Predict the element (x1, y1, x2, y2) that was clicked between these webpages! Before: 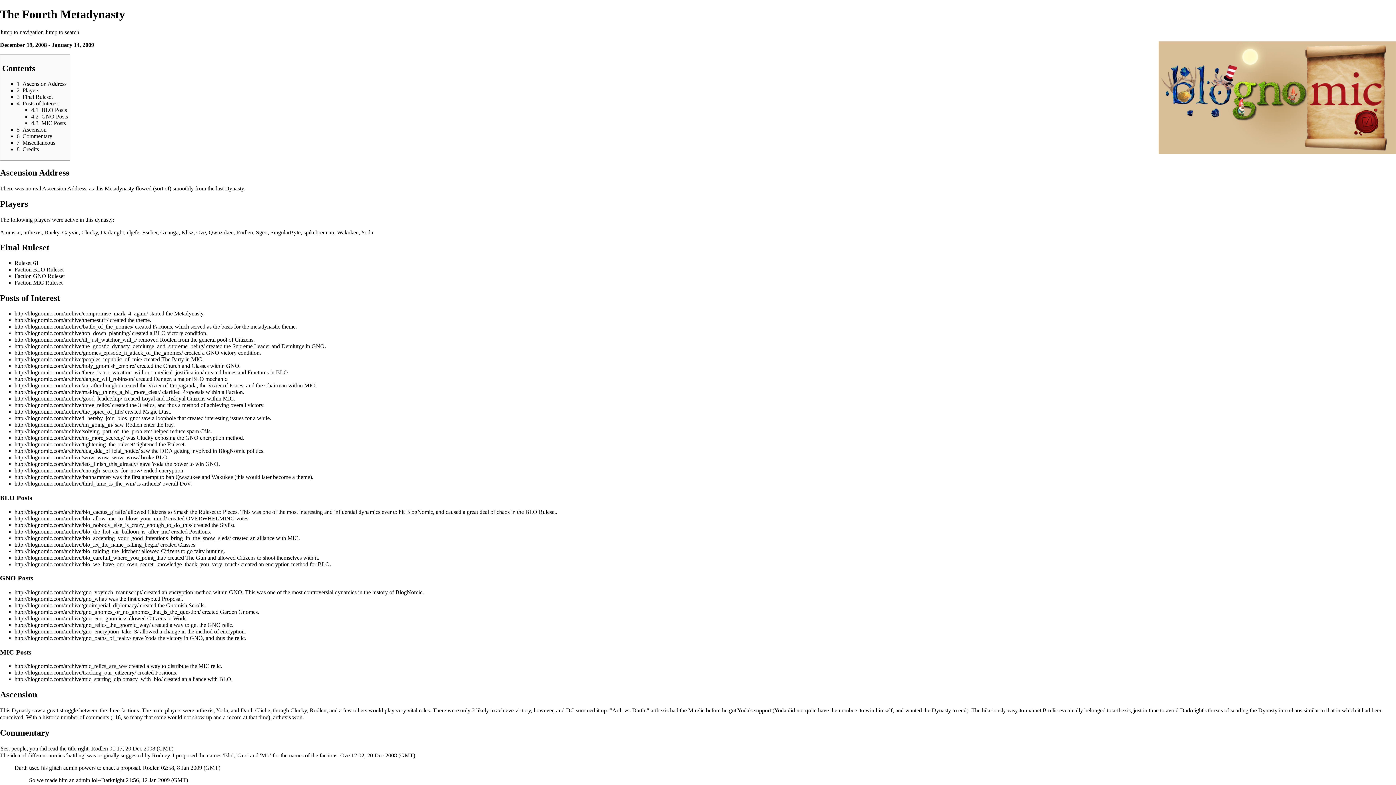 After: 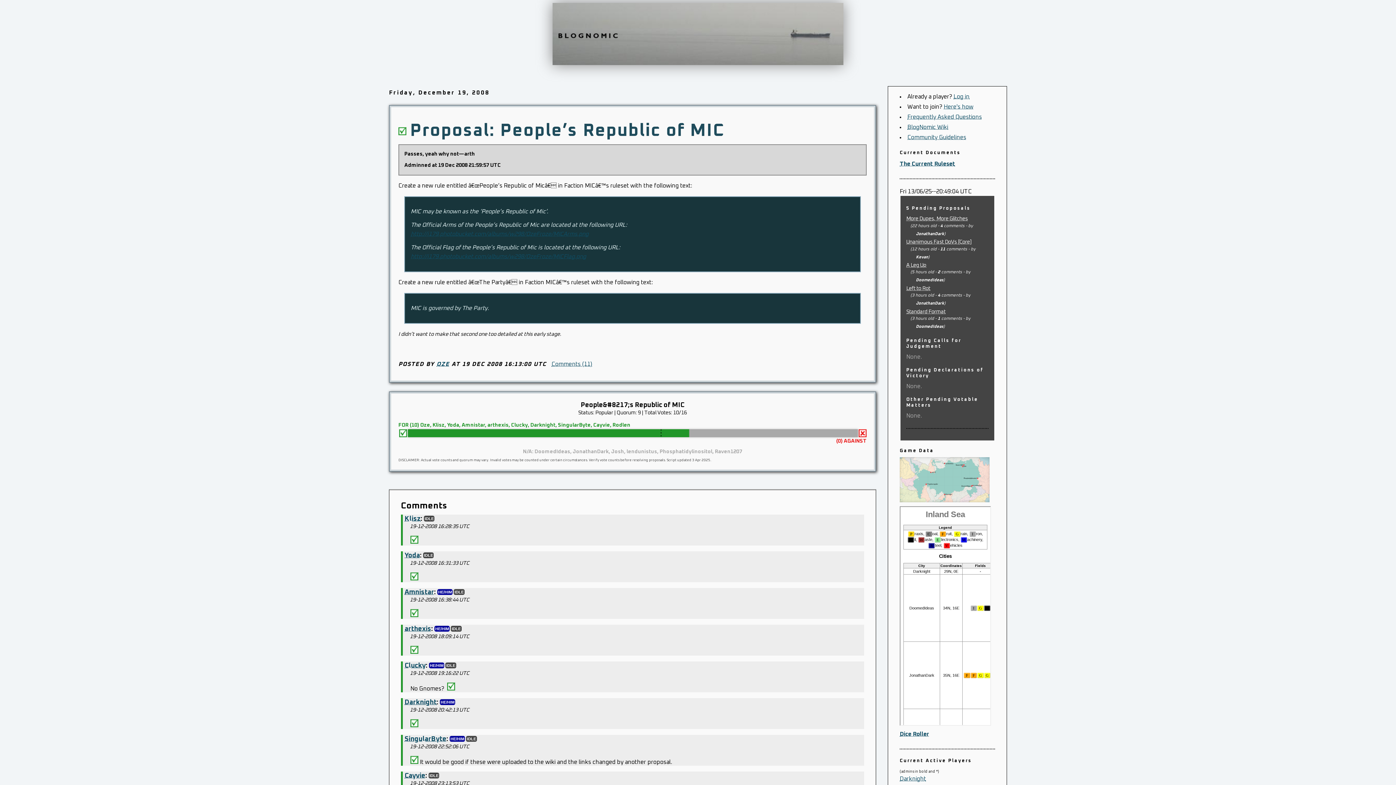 Action: bbox: (14, 356, 142, 362) label: http://blognomic.com/archive/peoples_republic_of_mic/